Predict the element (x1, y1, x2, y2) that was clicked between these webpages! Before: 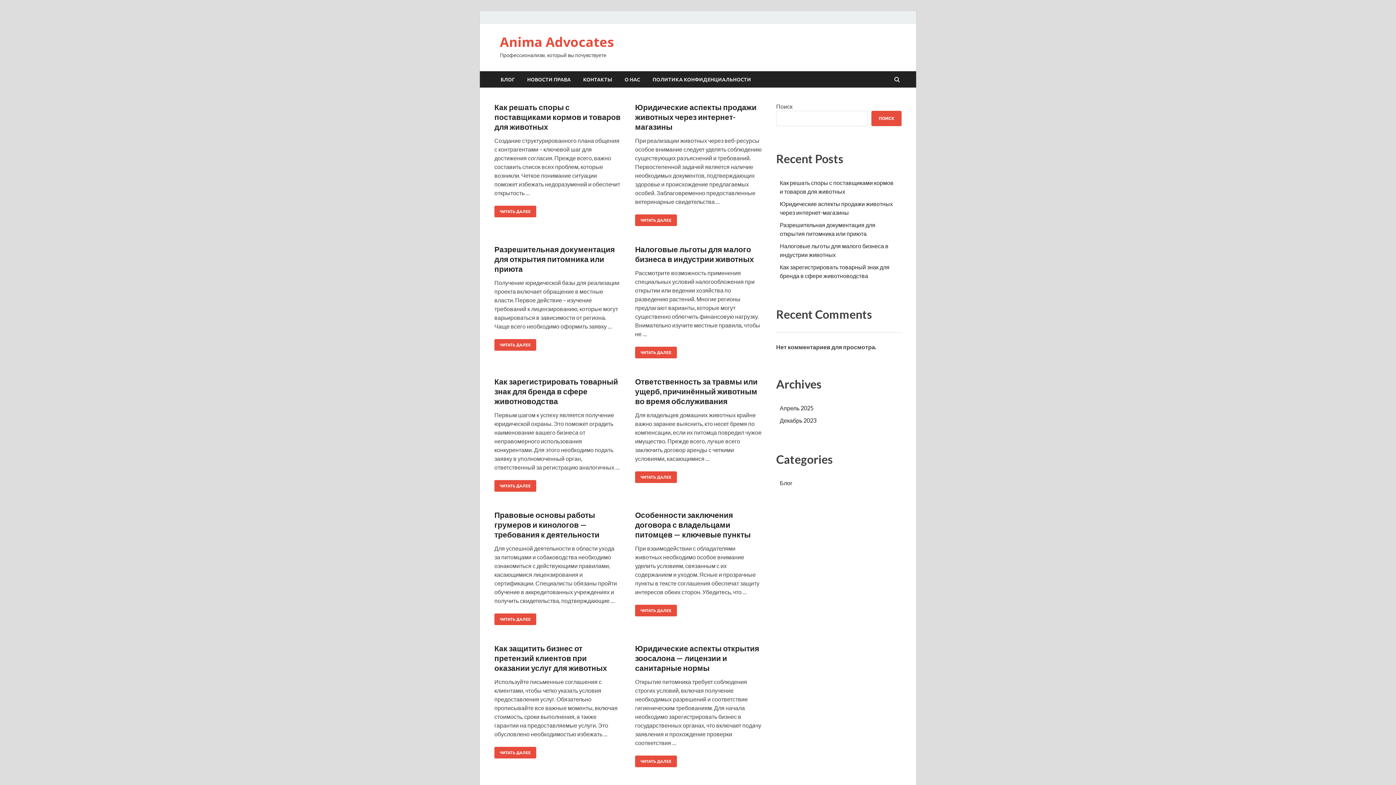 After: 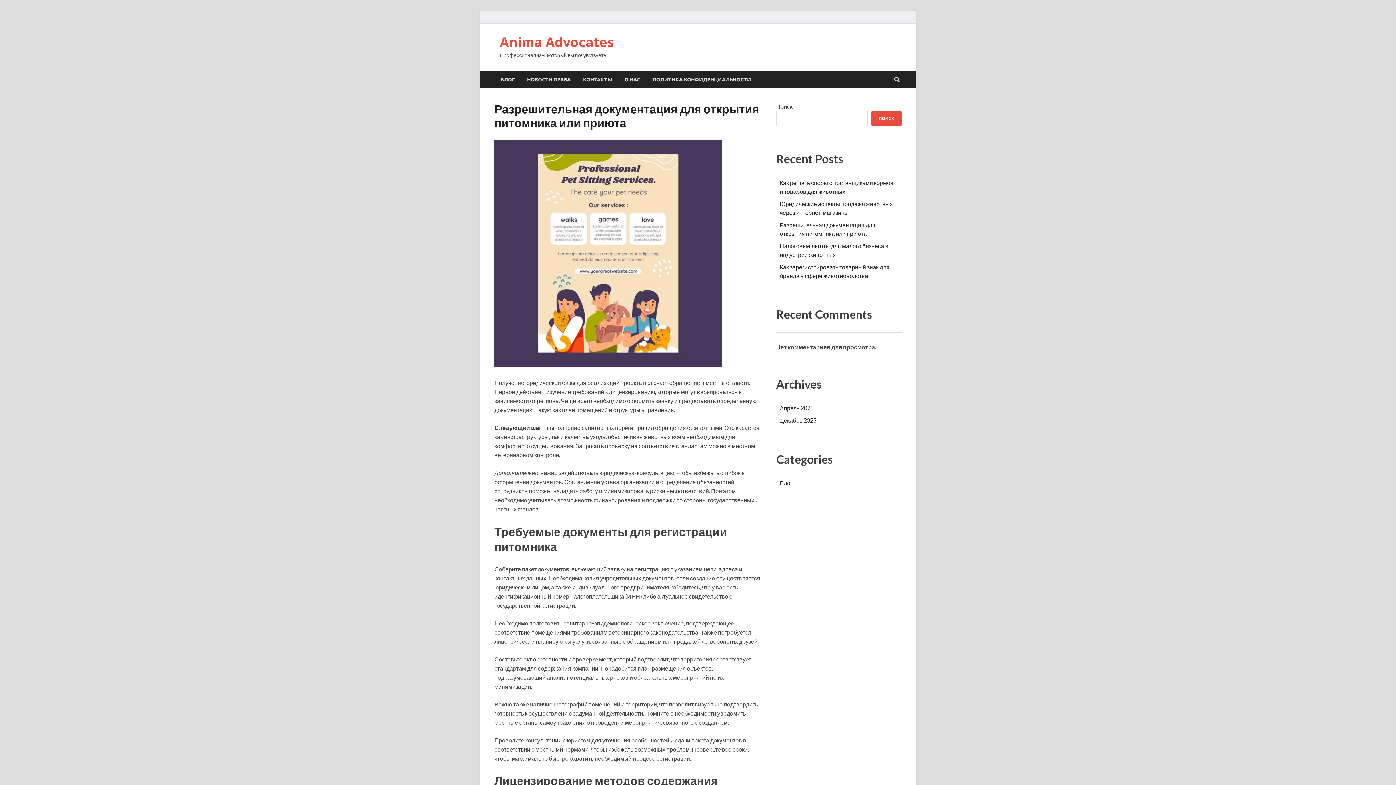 Action: label: Разрешительная документация для открытия питомника или приюта bbox: (494, 244, 614, 273)